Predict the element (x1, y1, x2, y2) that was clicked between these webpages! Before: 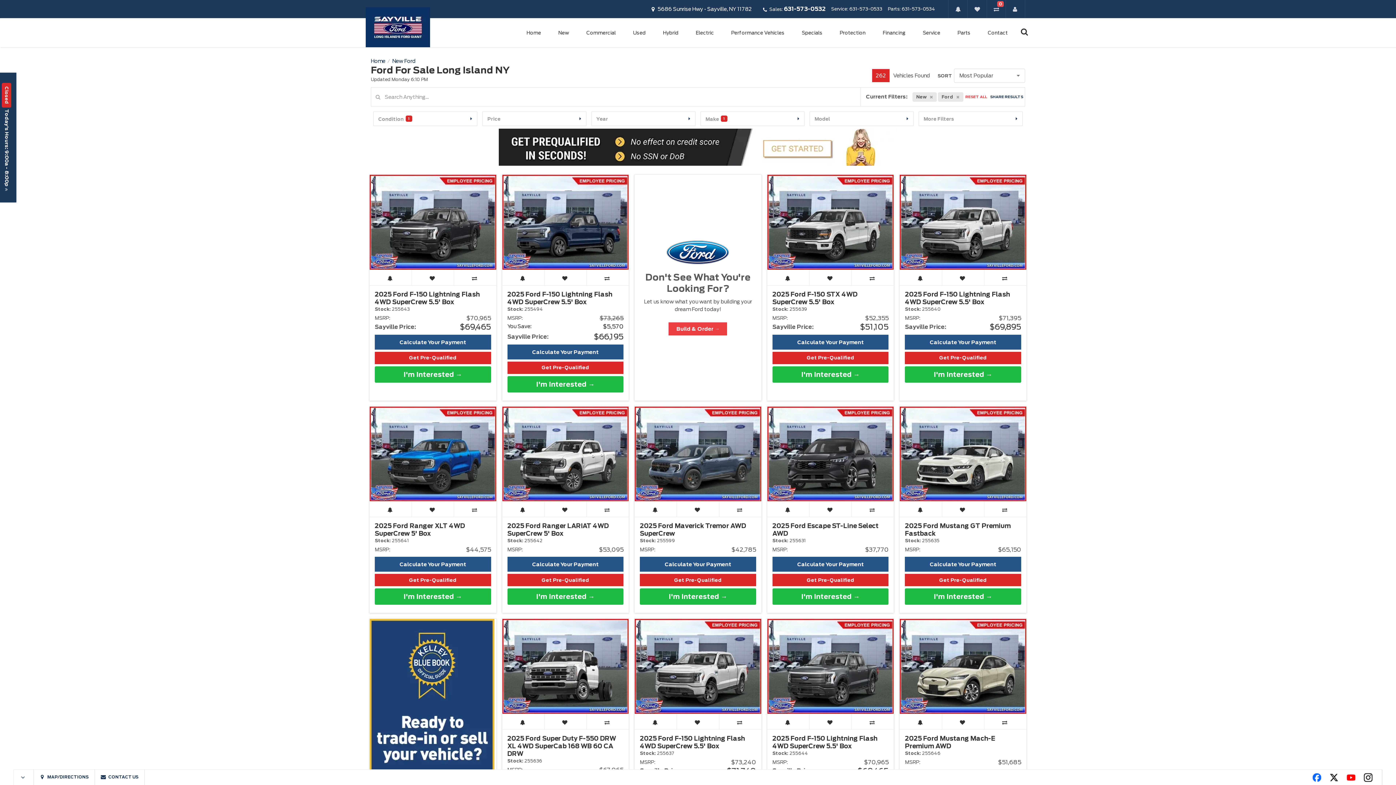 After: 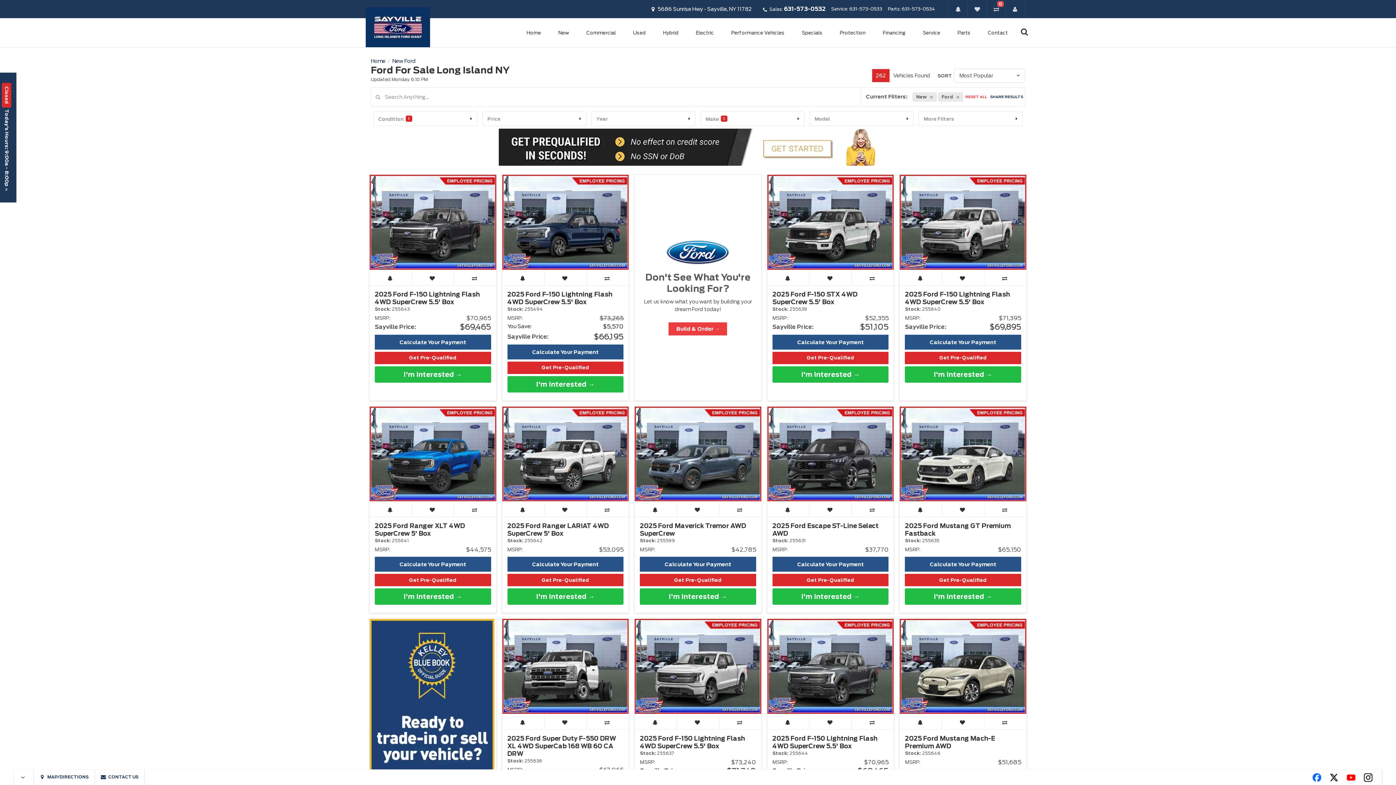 Action: label: Link To X Profile bbox: (1326, 782, 1342, 787)